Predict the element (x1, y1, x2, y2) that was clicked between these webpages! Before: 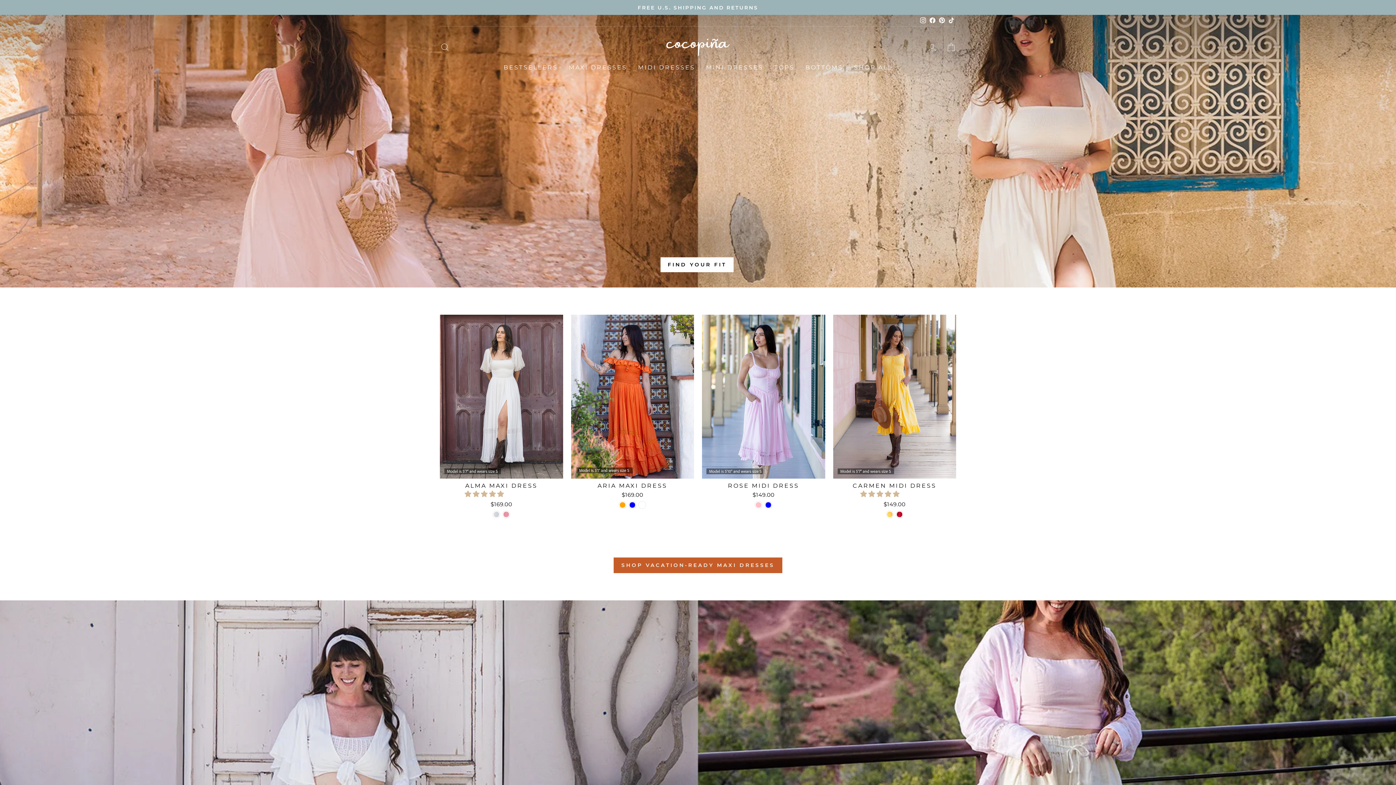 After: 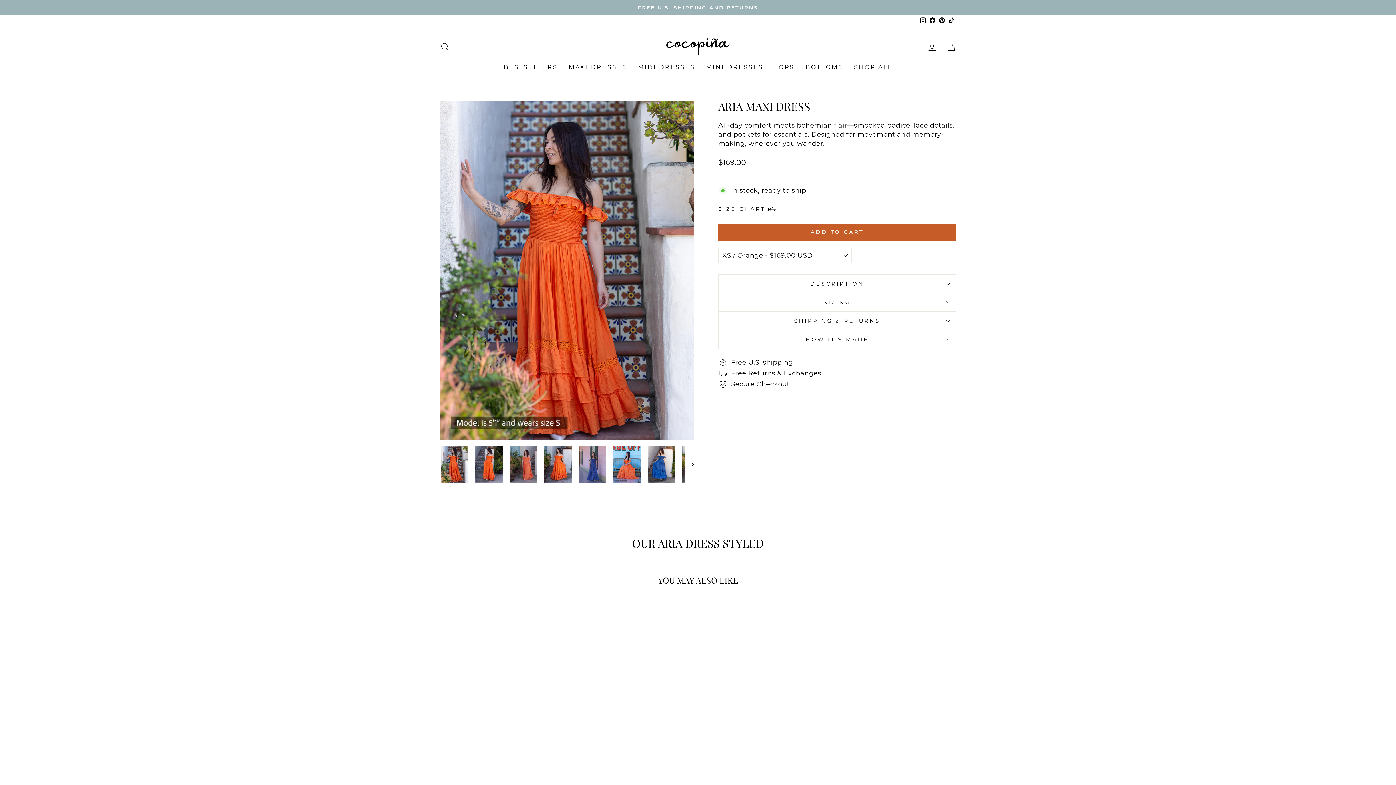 Action: bbox: (571, 479, 694, 500) label: ARIA MAXI DRESS
$169.00